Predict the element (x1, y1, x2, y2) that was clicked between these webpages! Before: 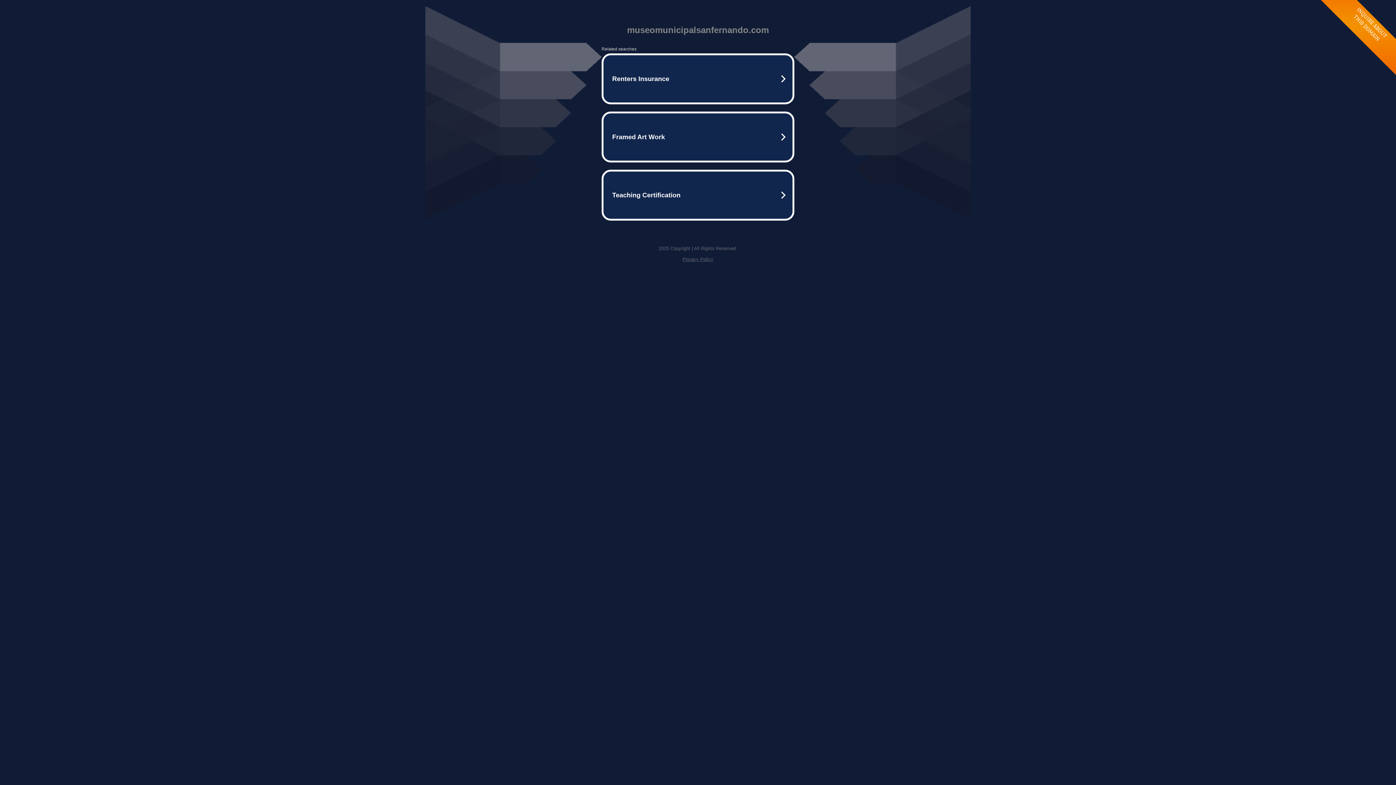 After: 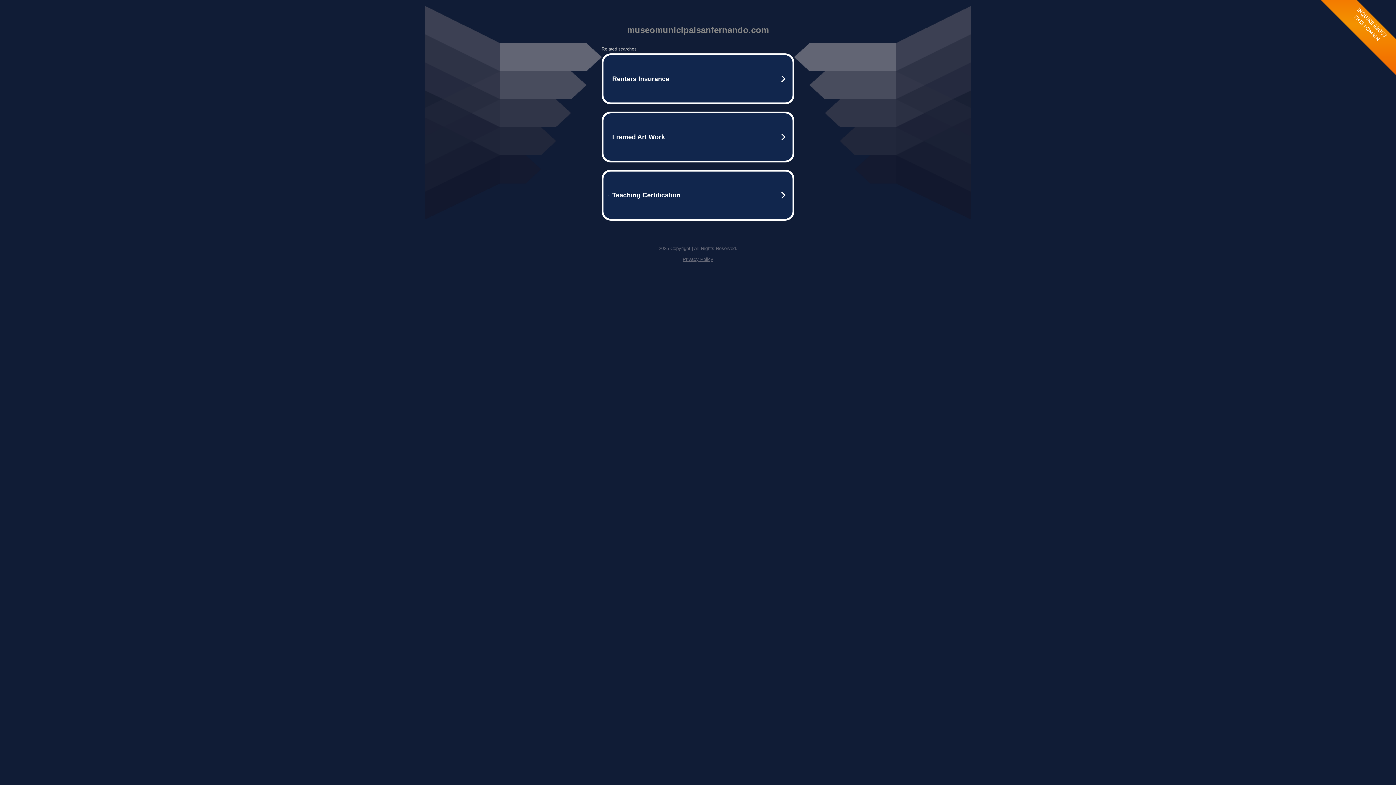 Action: label: Privacy Policy bbox: (682, 256, 713, 262)